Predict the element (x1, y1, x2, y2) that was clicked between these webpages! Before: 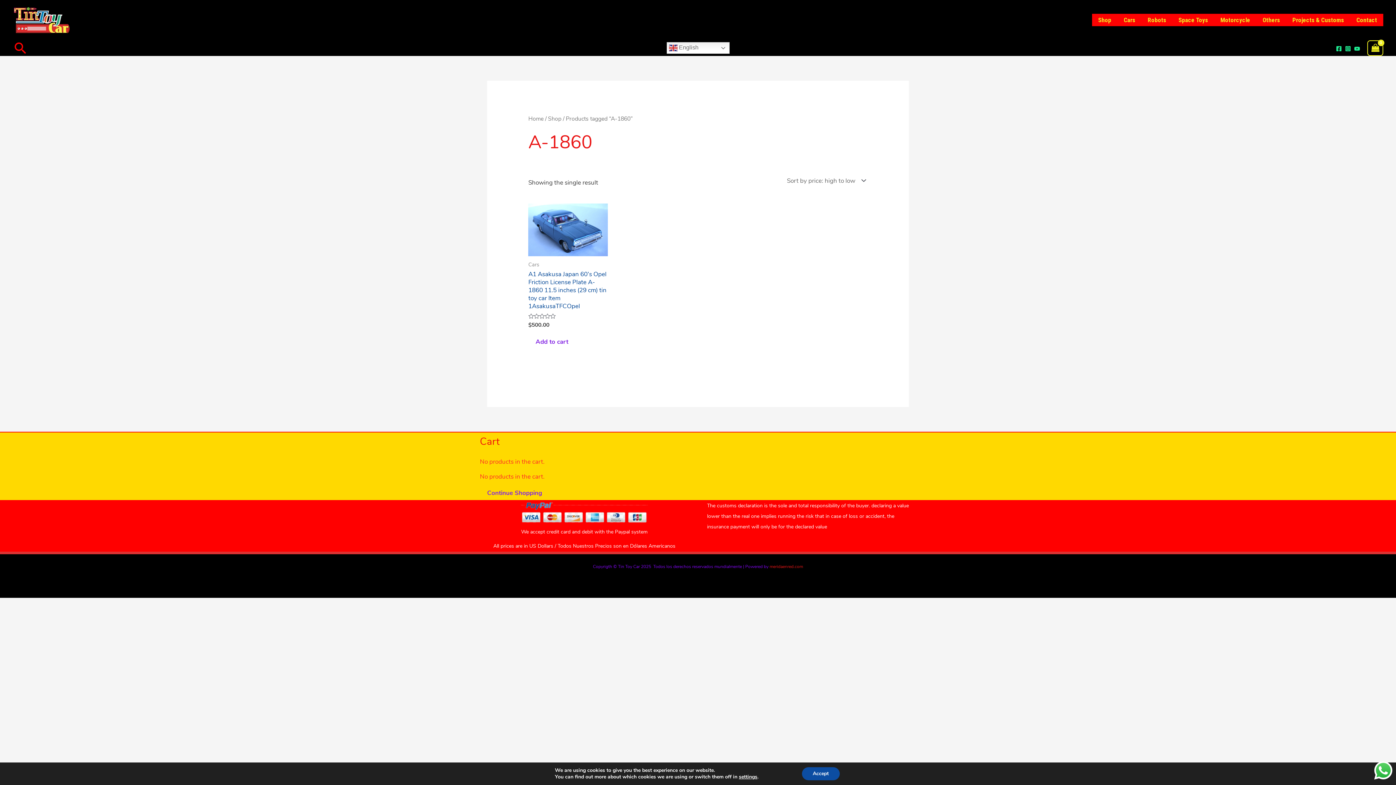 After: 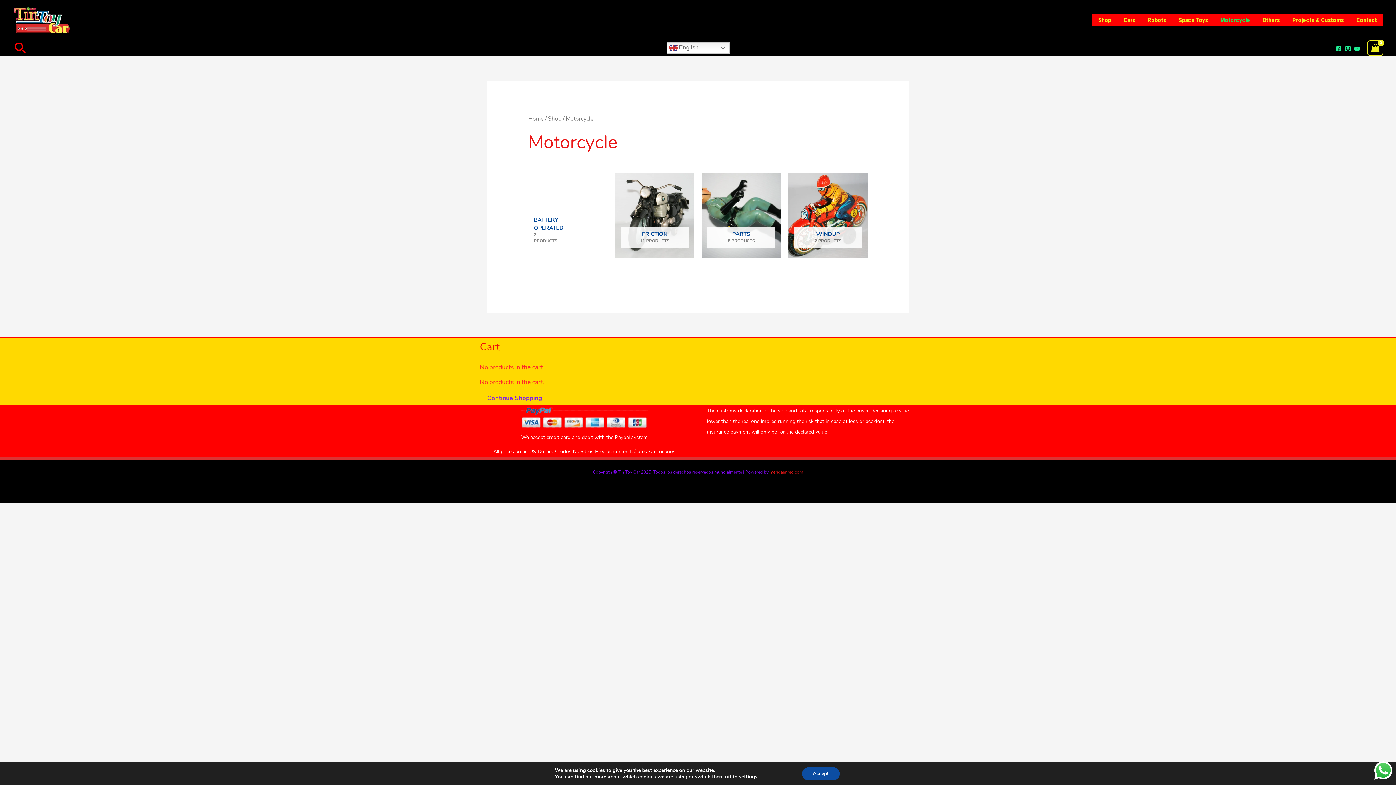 Action: label: Motorcycle bbox: (1214, 13, 1256, 26)